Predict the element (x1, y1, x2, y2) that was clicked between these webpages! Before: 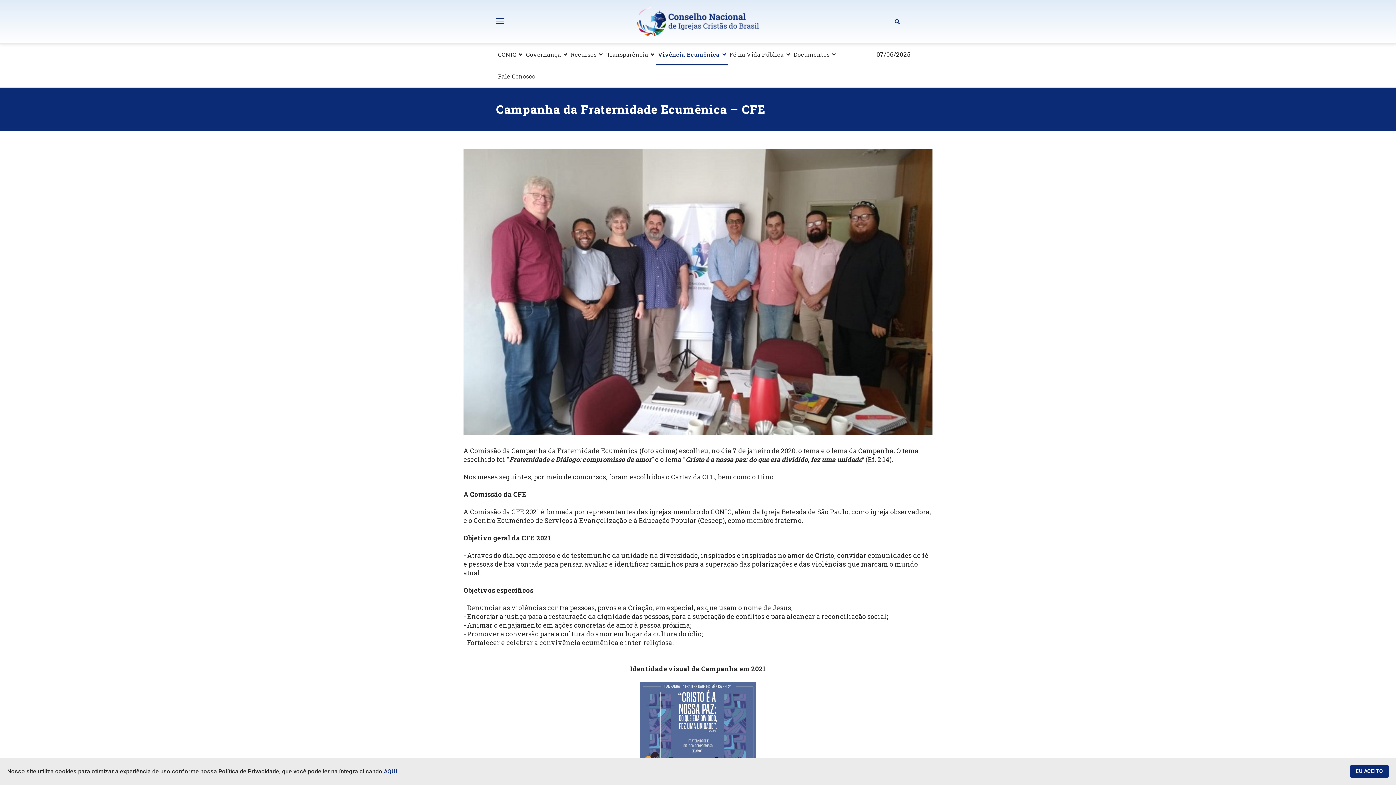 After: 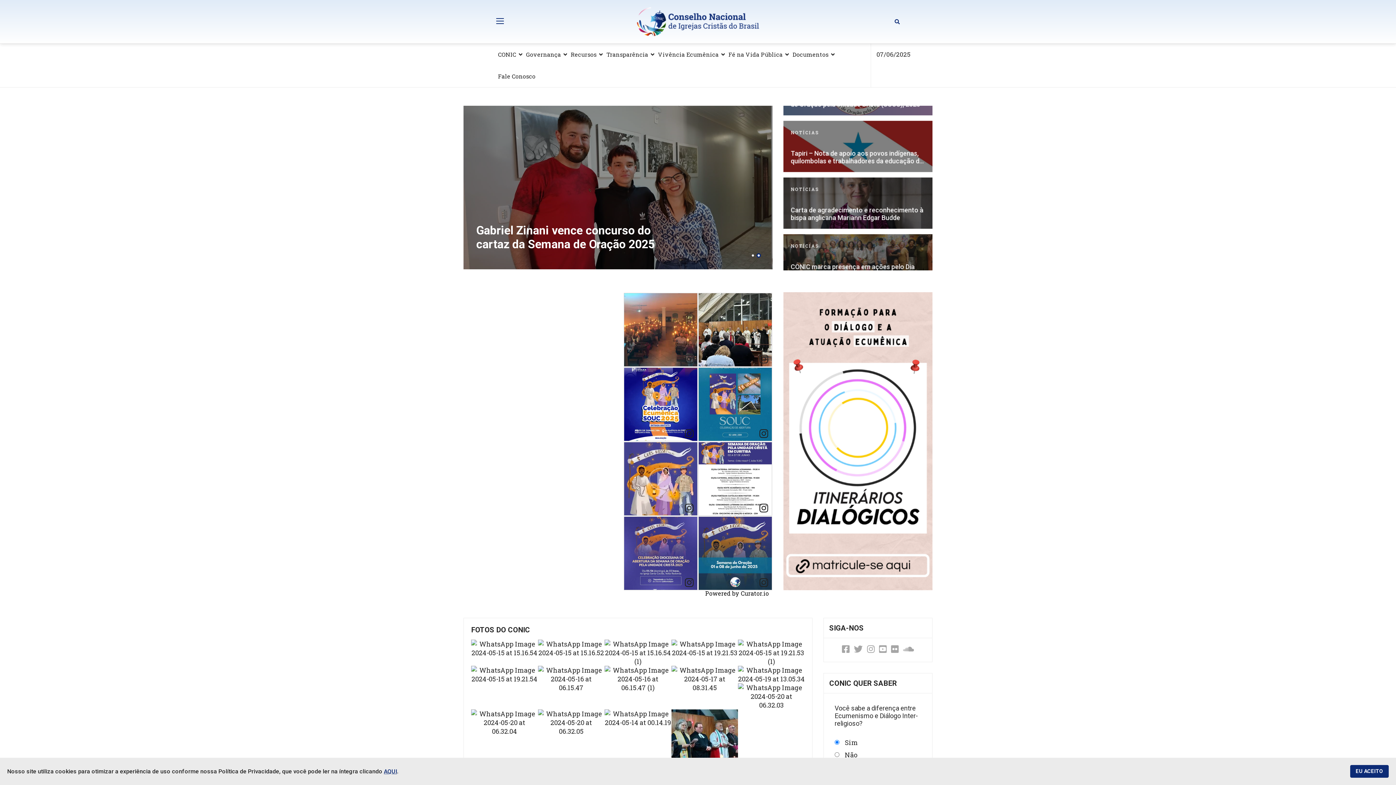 Action: bbox: (637, 7, 759, 36)